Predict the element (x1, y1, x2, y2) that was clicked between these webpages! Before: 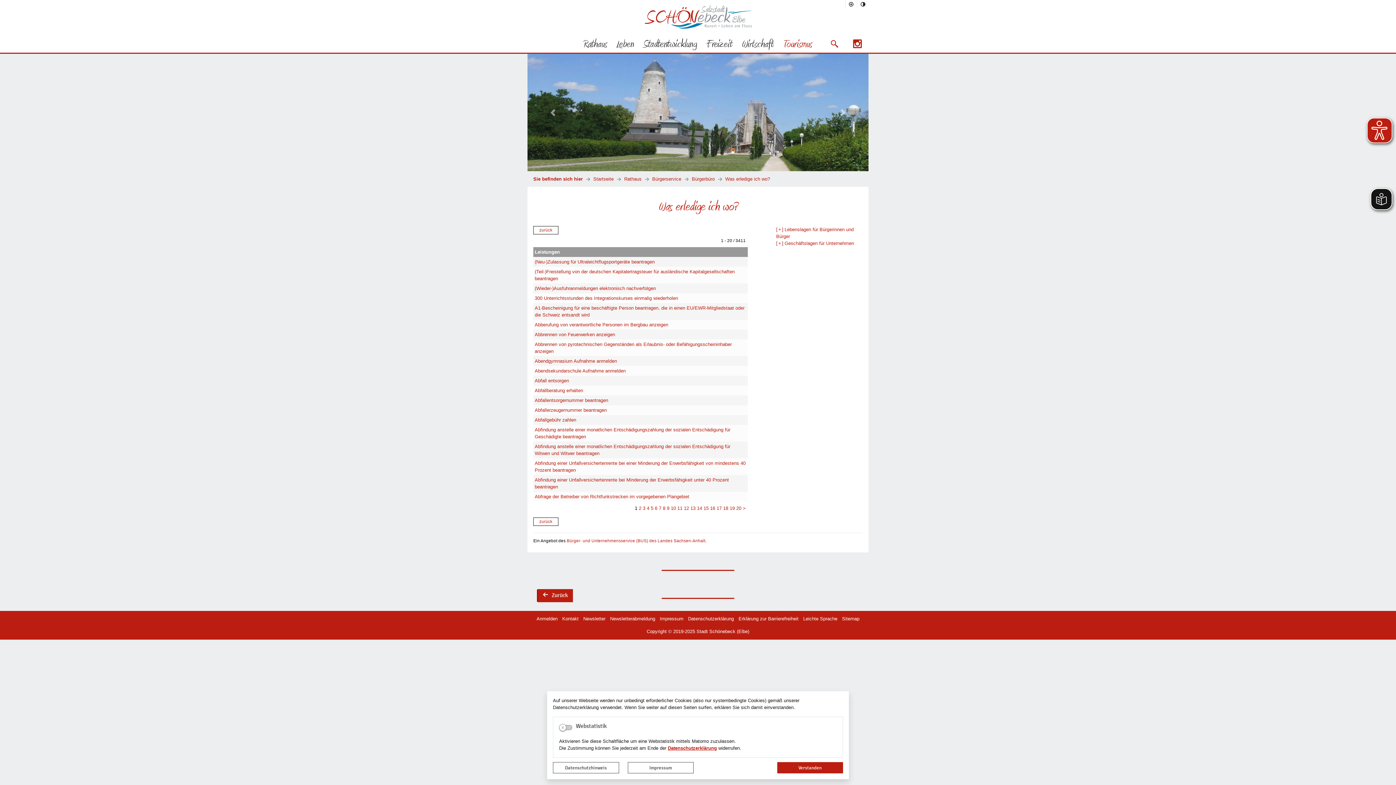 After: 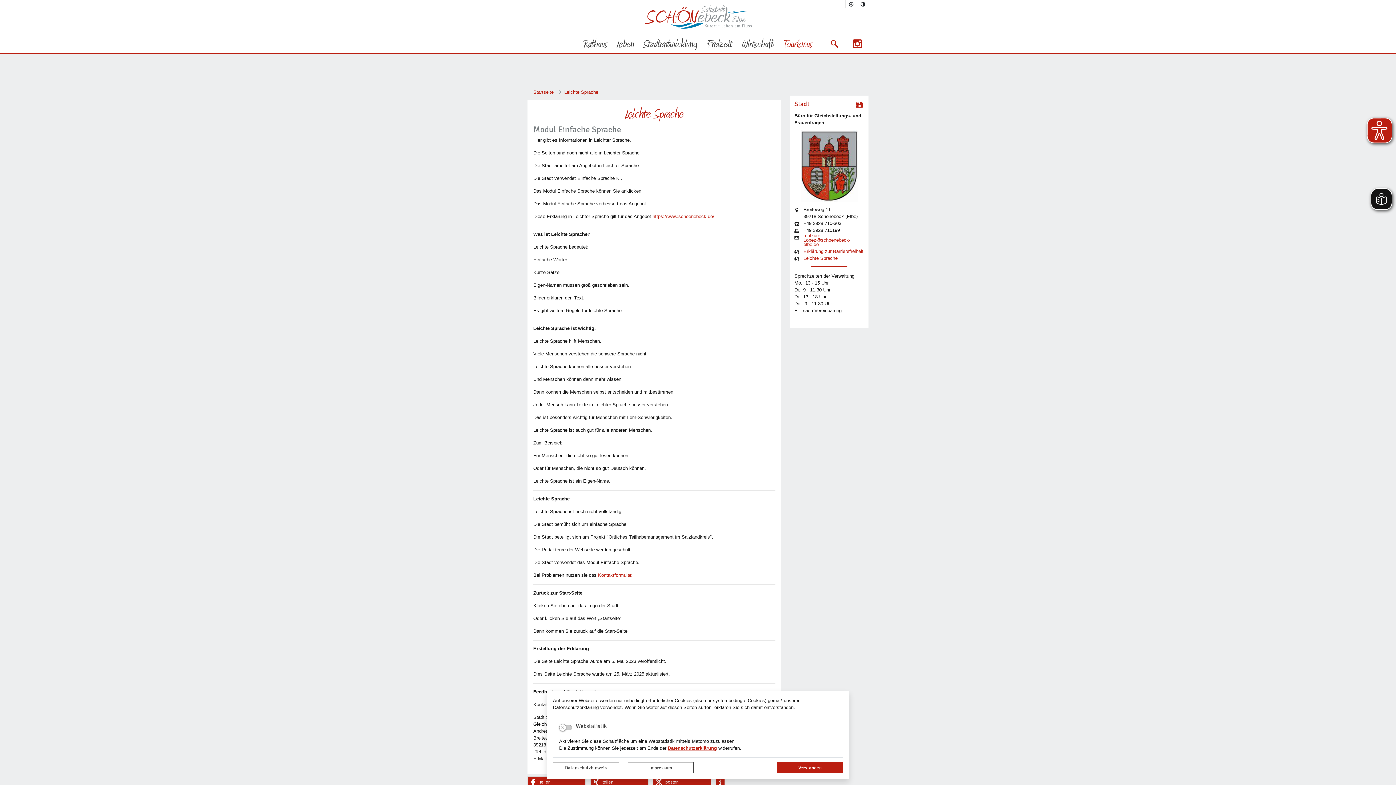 Action: bbox: (803, 616, 837, 621) label: Leichte Sprache